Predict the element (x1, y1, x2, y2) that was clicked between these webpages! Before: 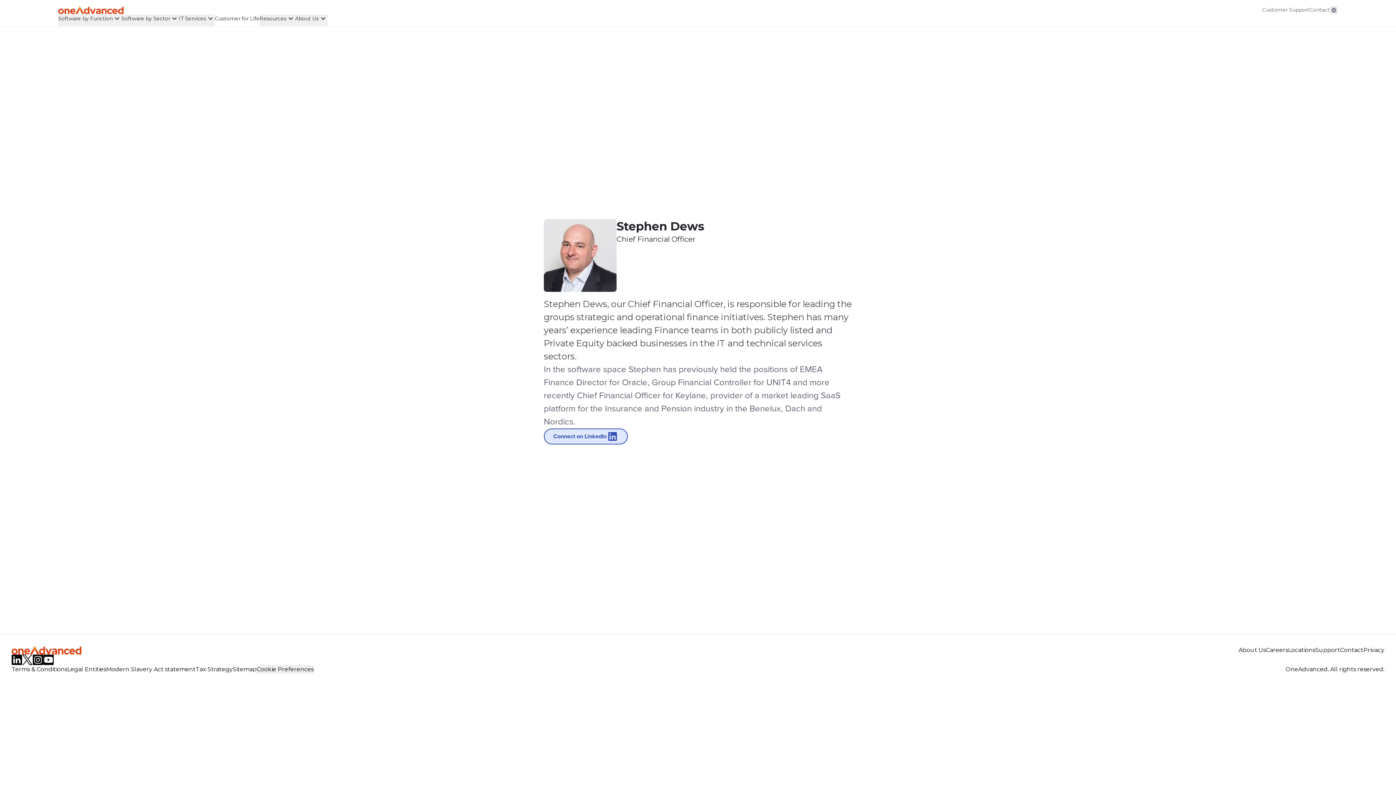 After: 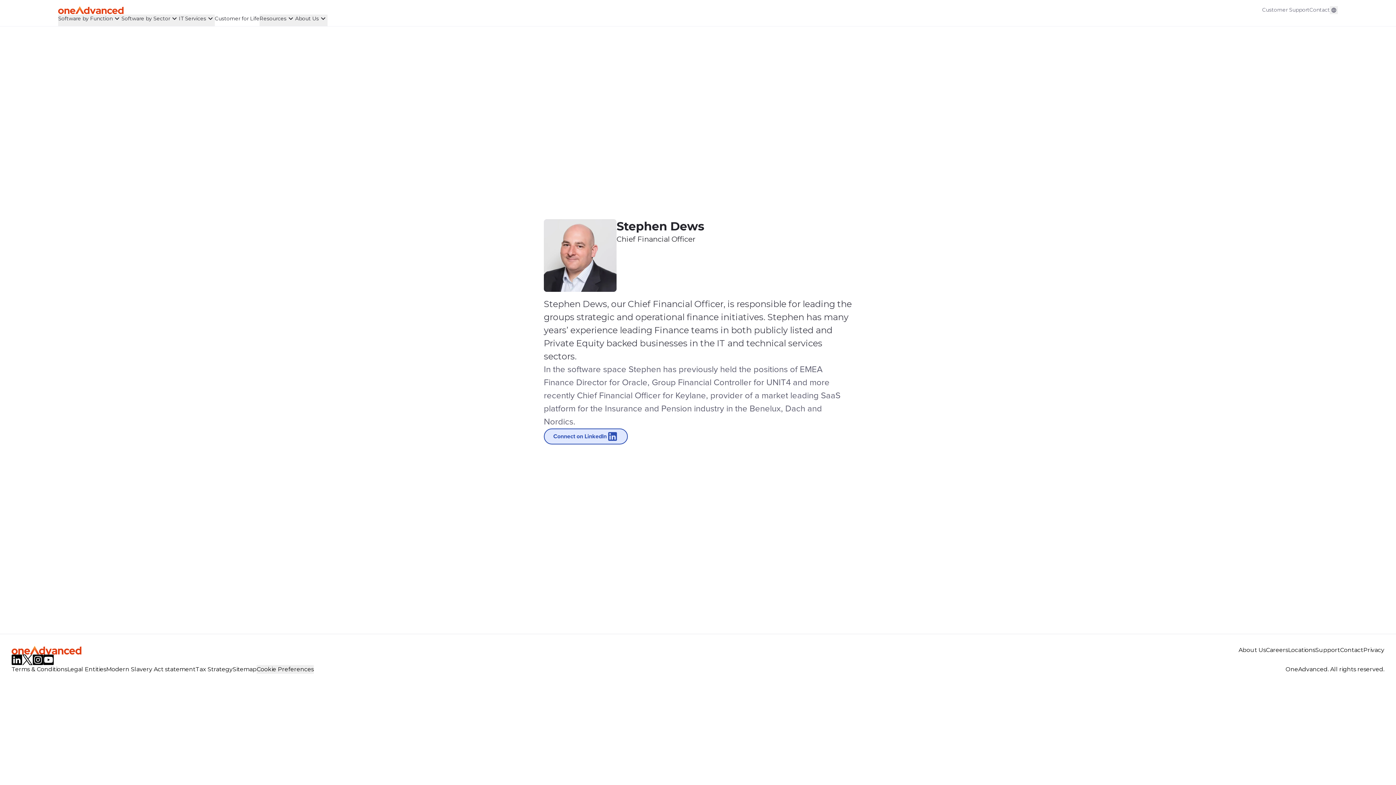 Action: bbox: (22, 655, 32, 665)